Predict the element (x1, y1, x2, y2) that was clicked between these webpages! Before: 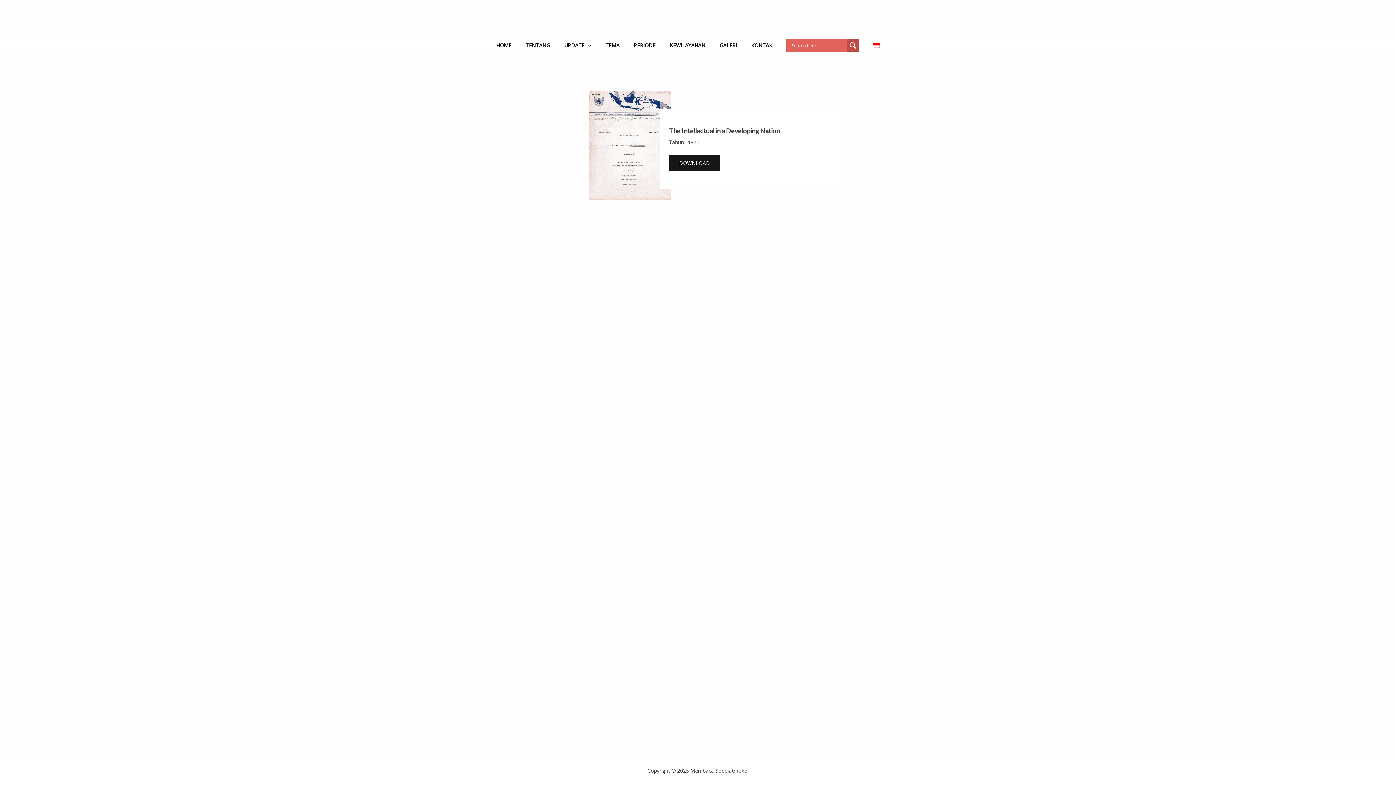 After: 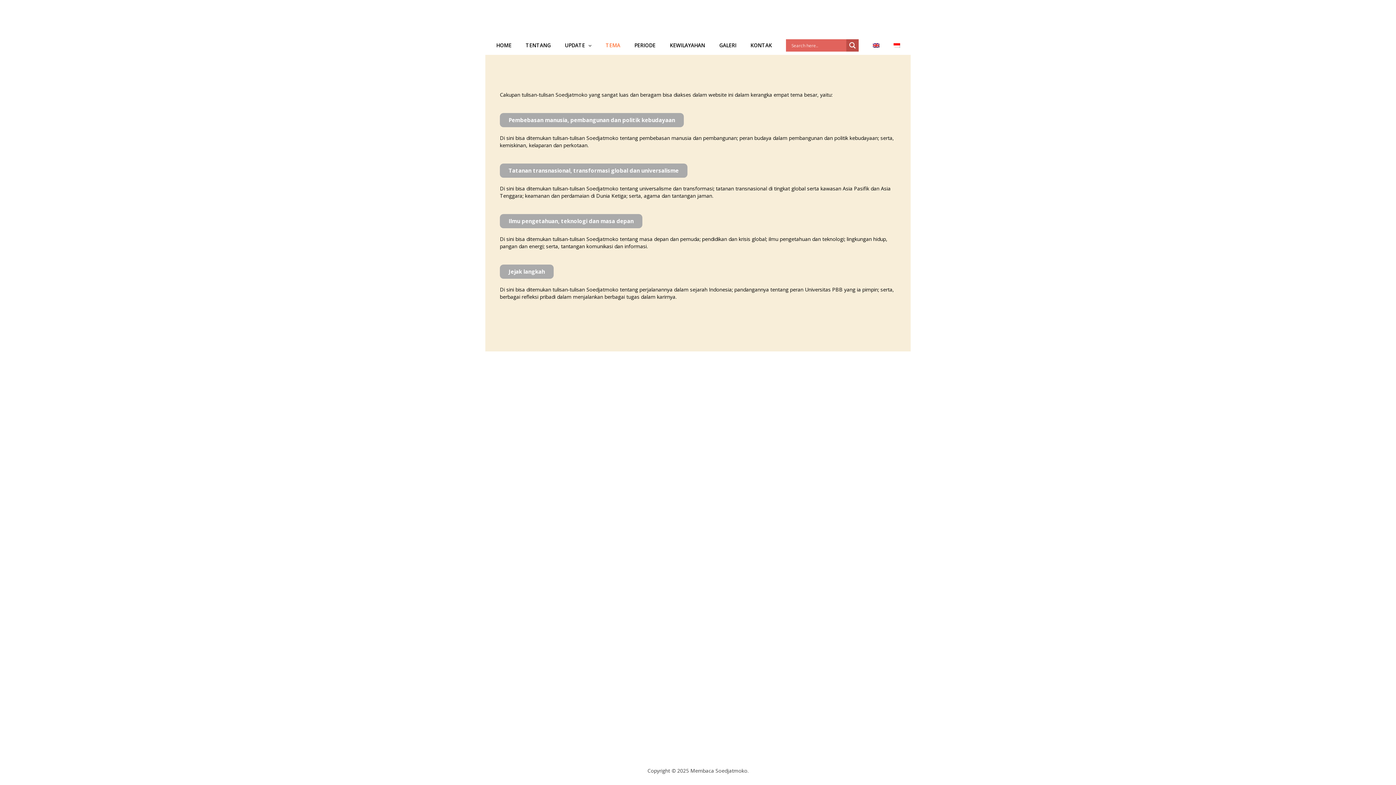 Action: bbox: (596, 36, 624, 54) label: TEMA